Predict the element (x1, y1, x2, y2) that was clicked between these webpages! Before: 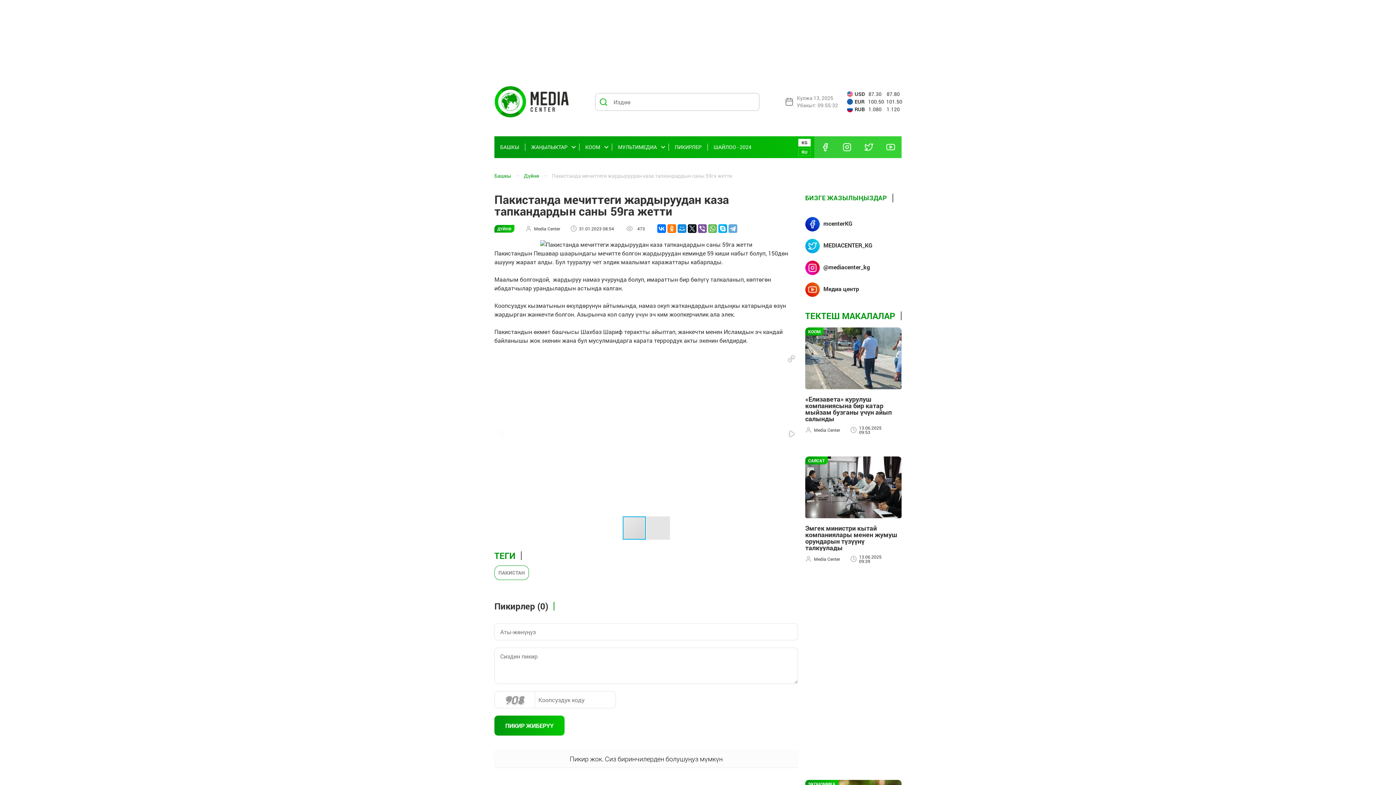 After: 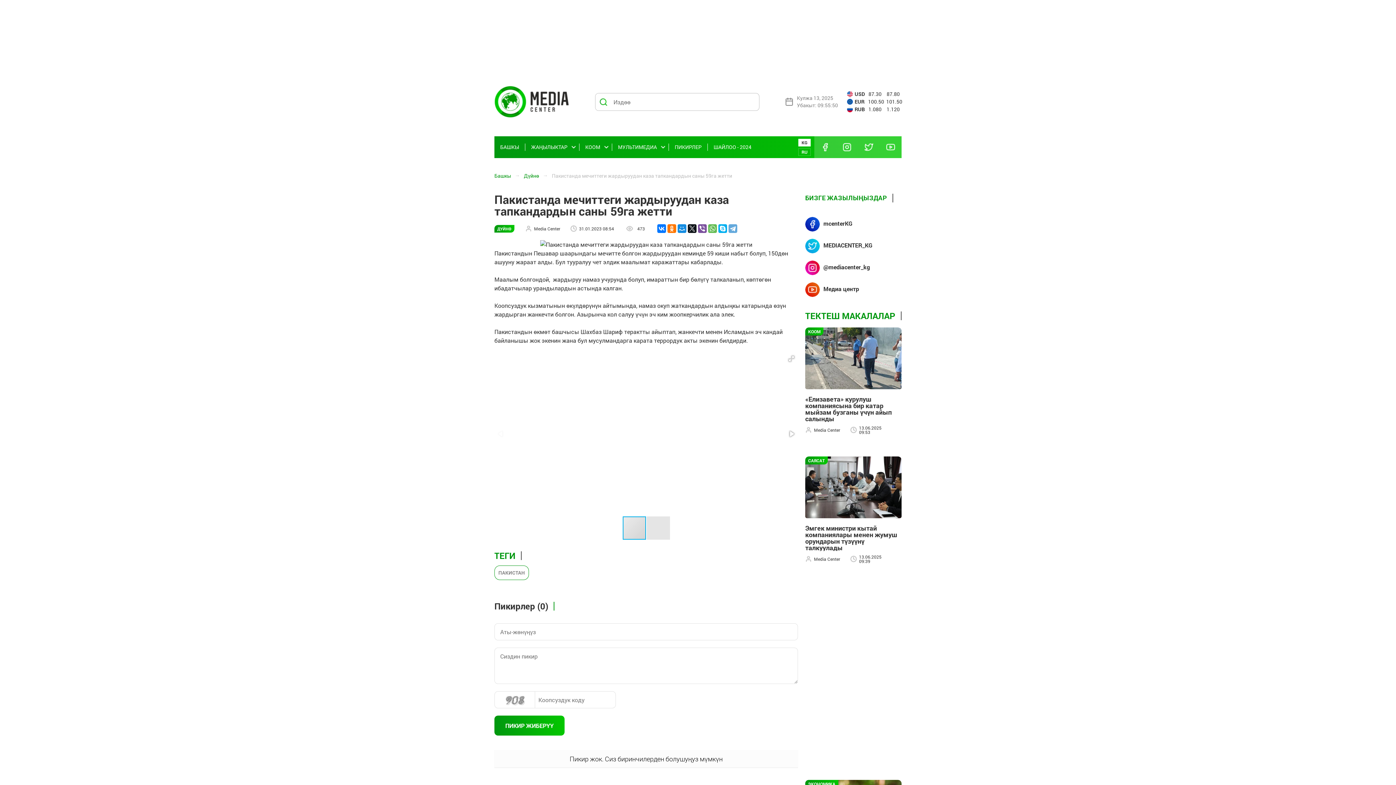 Action: bbox: (805, 238, 820, 253)